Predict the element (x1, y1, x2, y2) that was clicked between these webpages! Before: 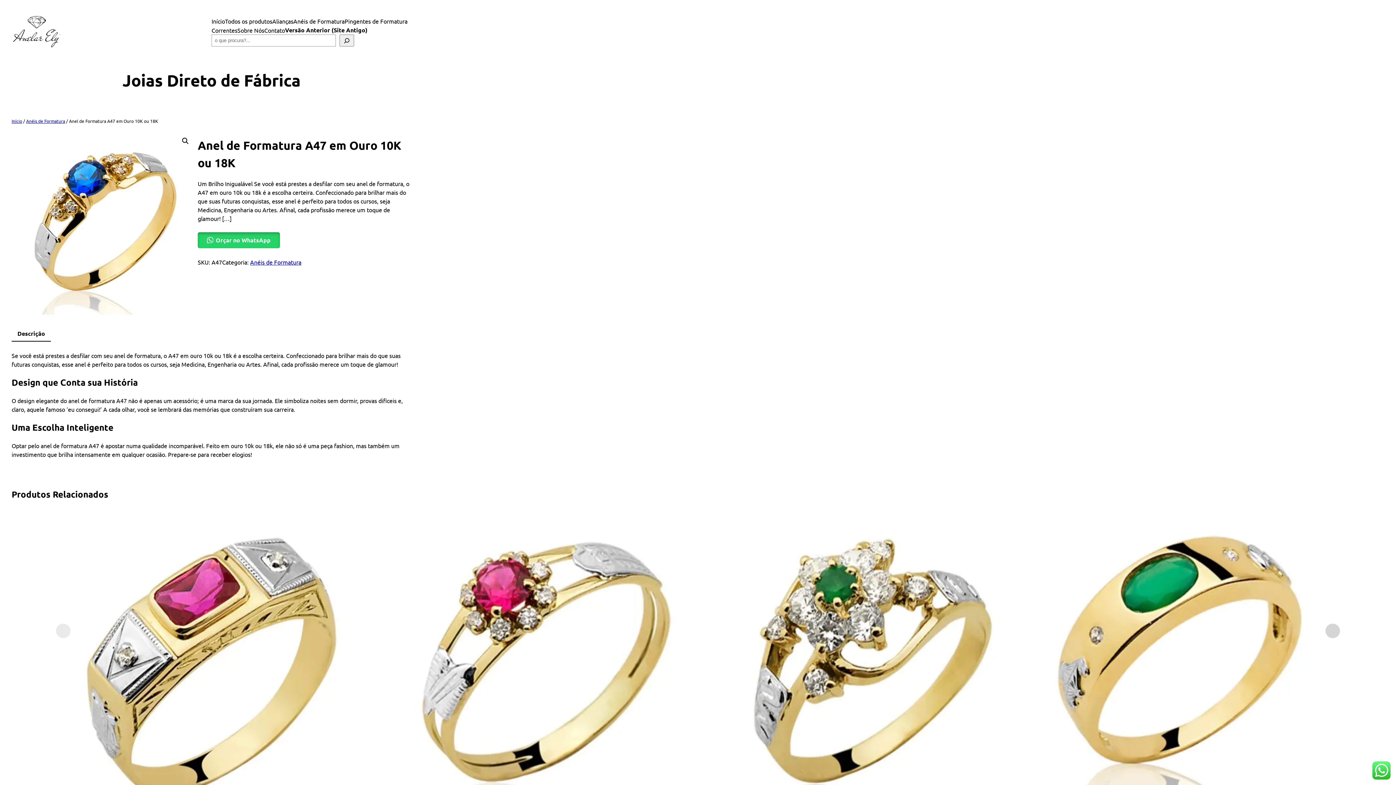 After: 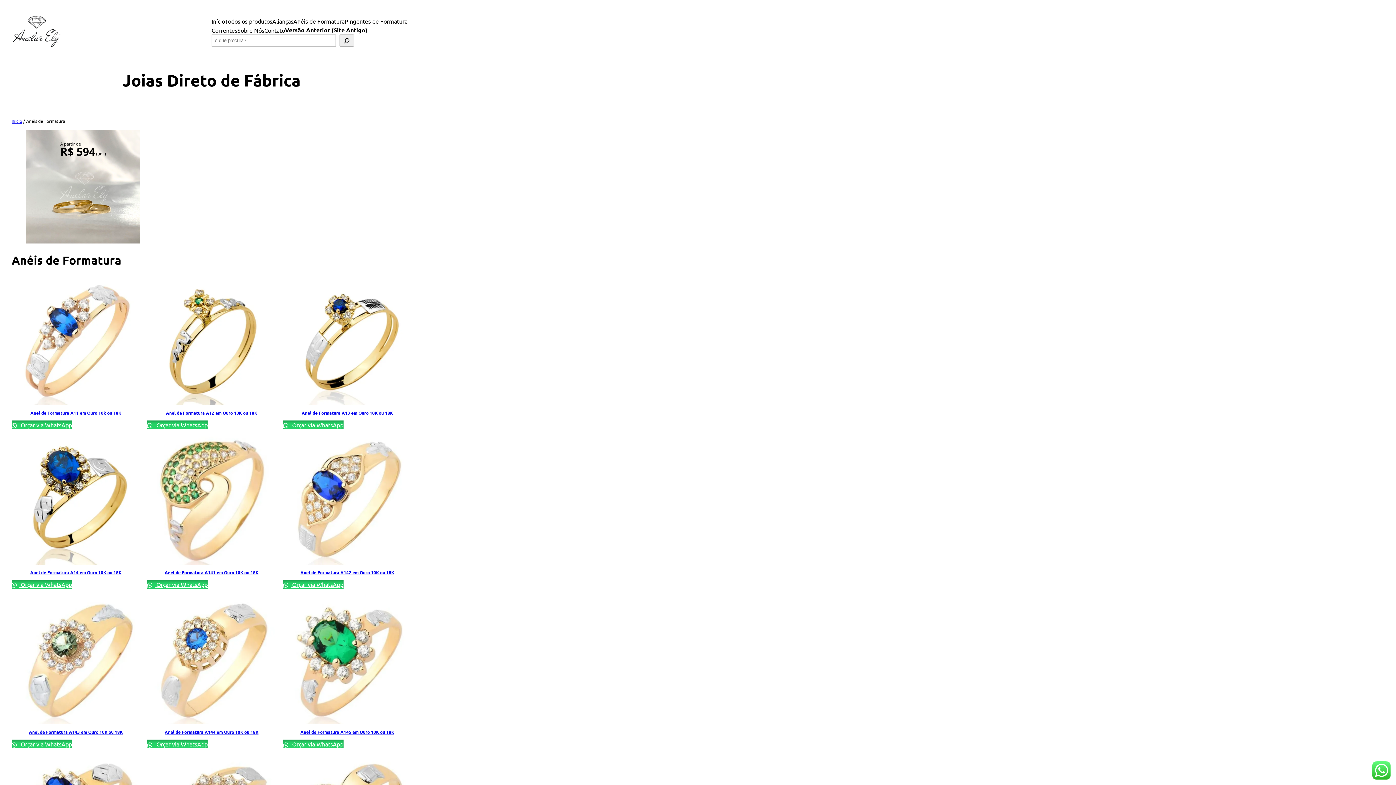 Action: label: Anéis de Formatura bbox: (26, 118, 65, 124)